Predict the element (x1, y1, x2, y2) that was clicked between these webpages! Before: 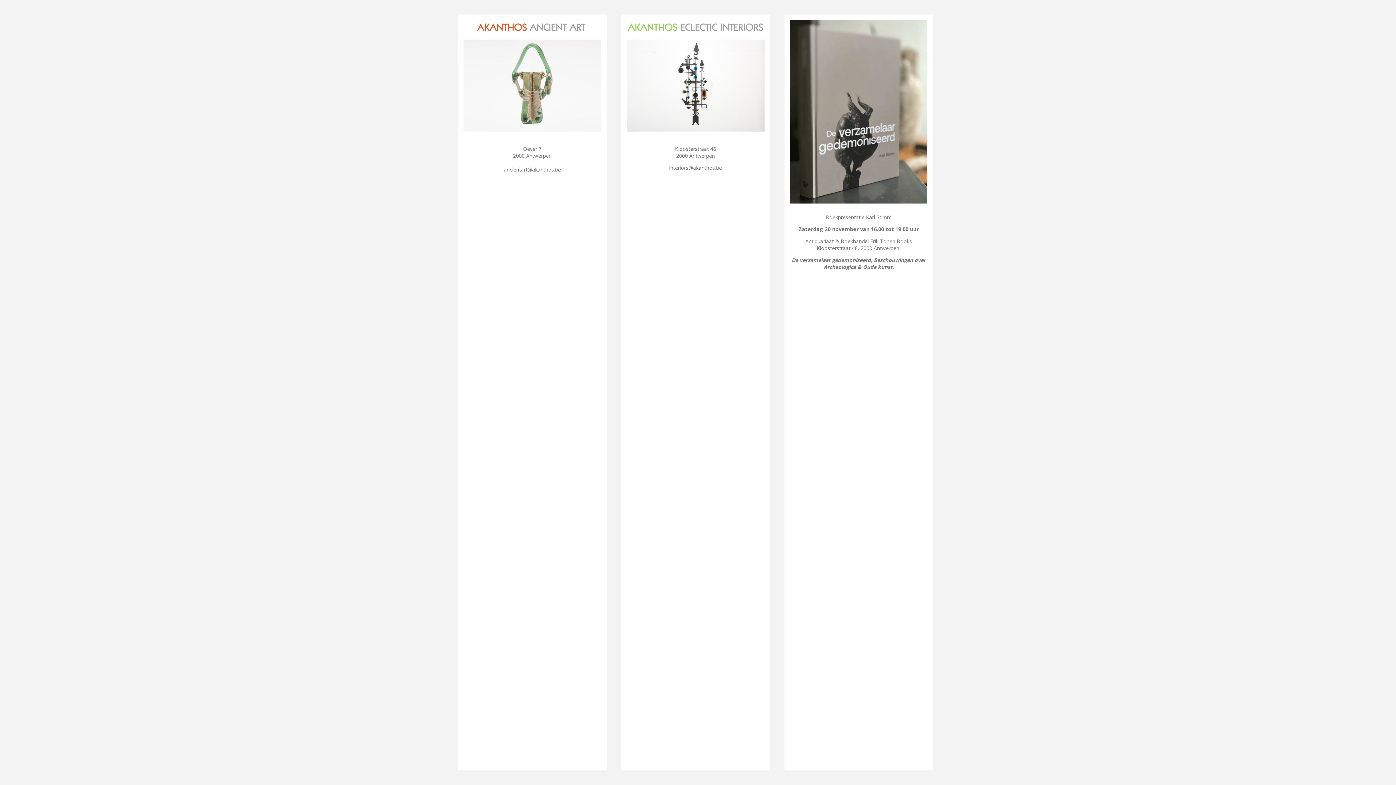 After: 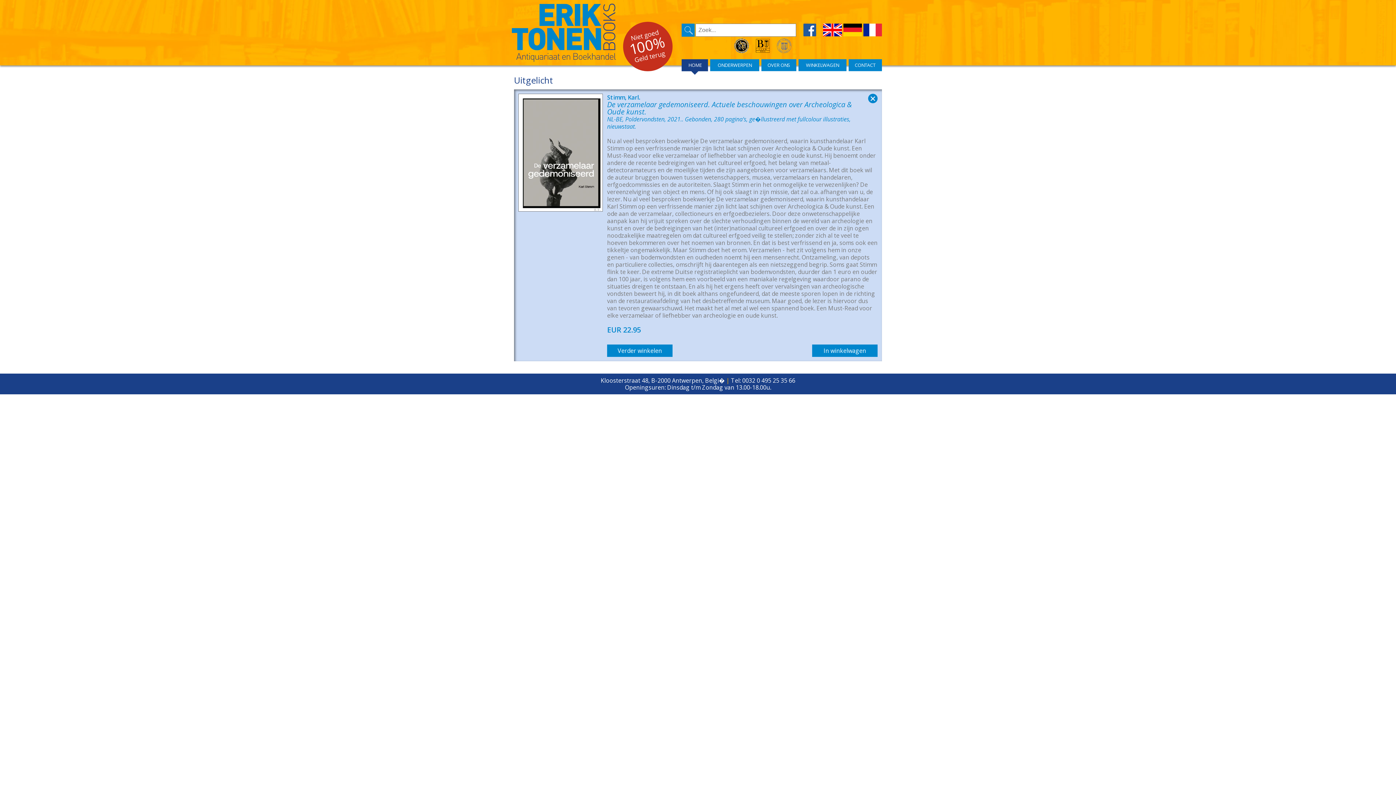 Action: label: Boekpresentatie Karl Stimm

Zaterdag 20 november van 16.00 tot 19.00 uur

Antiquariaat & Boekhandel Erik Tonen Books
Kloosterstraat 48, 2000 Antwerpen 

De verzamelaar gedemoniseerd, Beschouwingen over Archeologica & Oude kunst. bbox: (777, 7, 940, 778)